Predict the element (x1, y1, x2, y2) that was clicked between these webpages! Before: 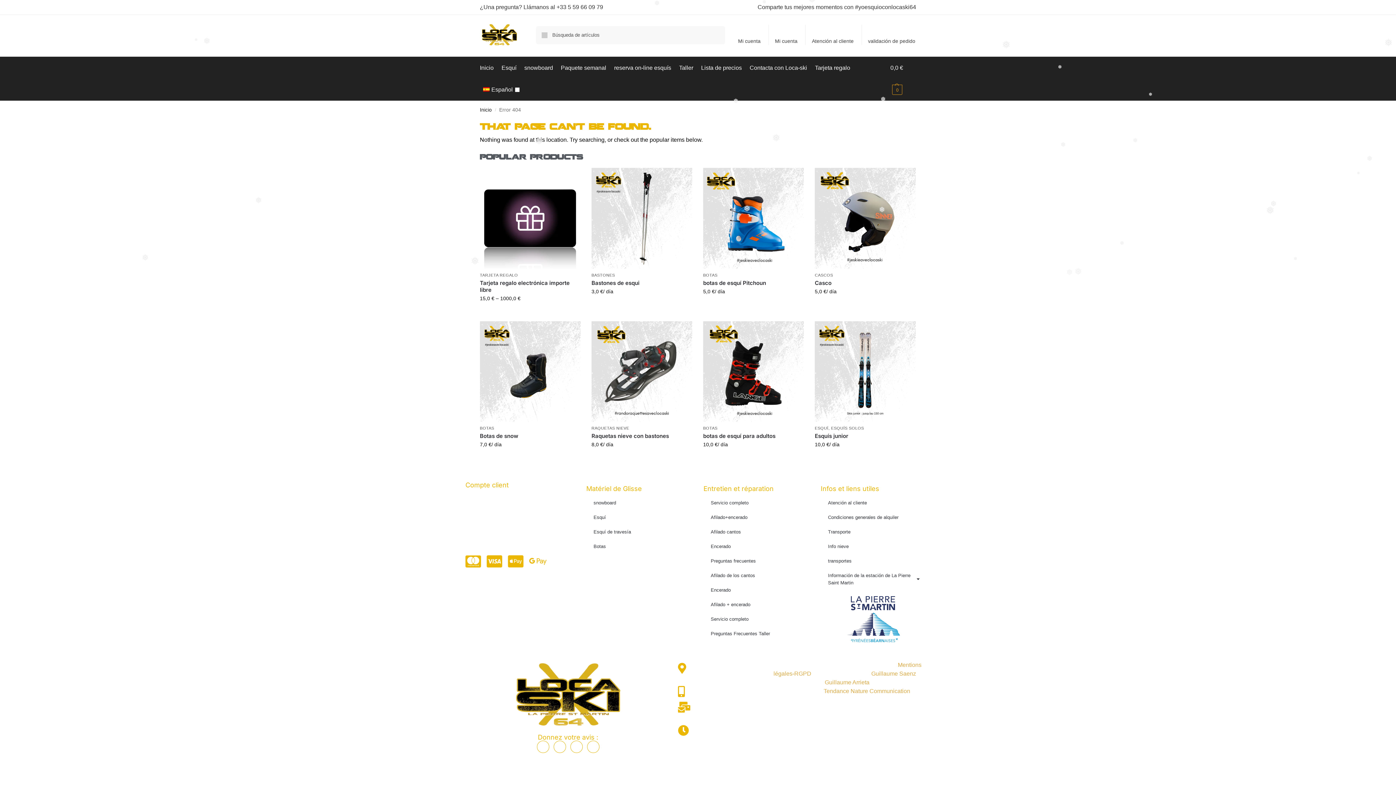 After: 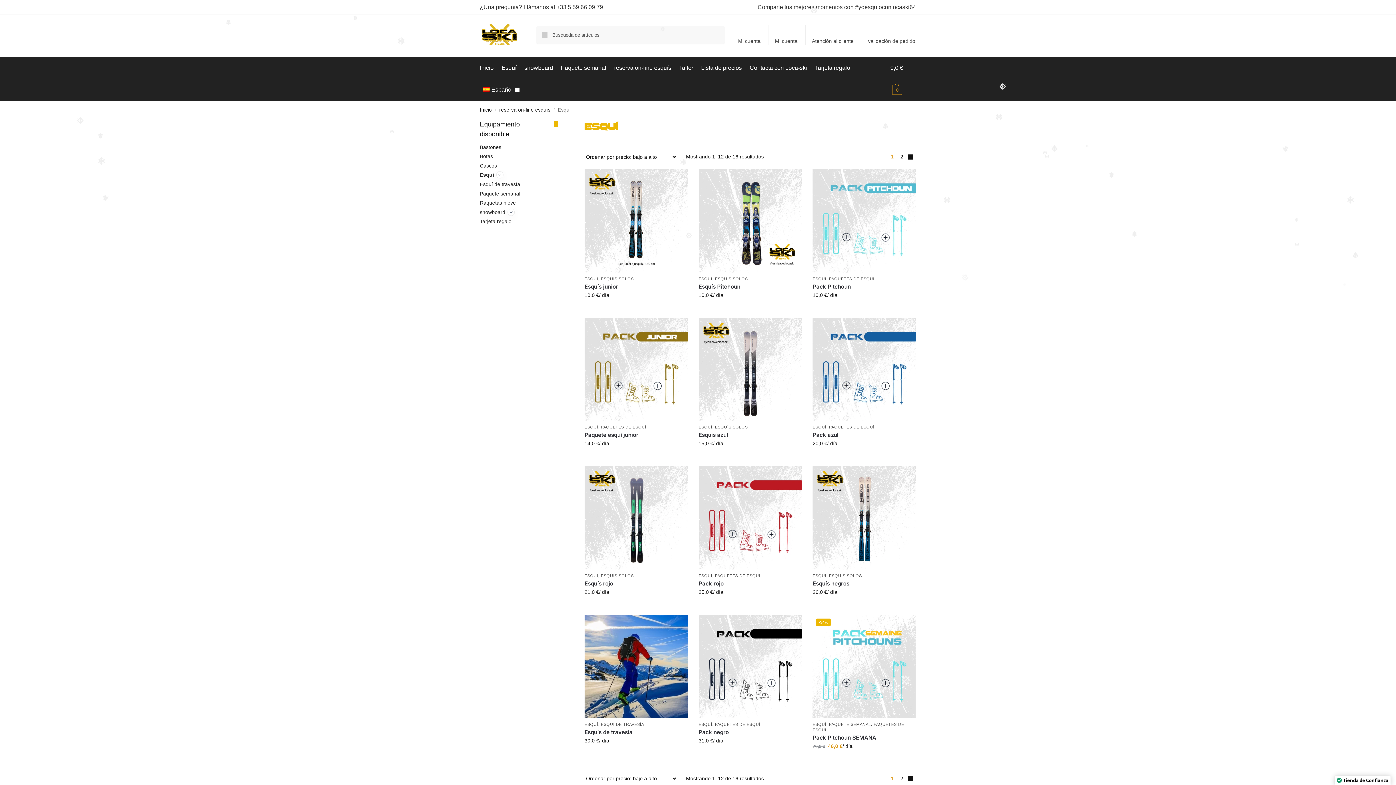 Action: bbox: (815, 426, 828, 430) label: ESQUÍ